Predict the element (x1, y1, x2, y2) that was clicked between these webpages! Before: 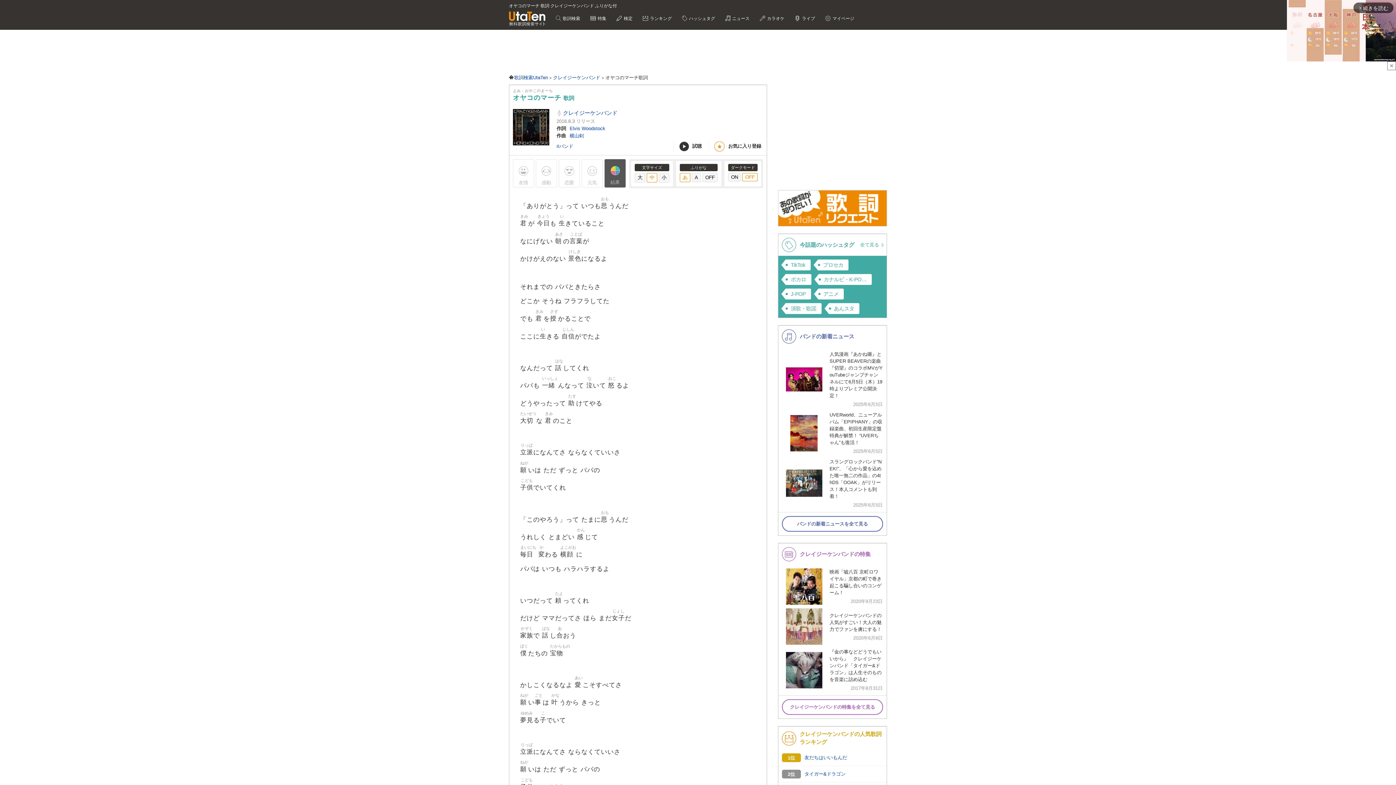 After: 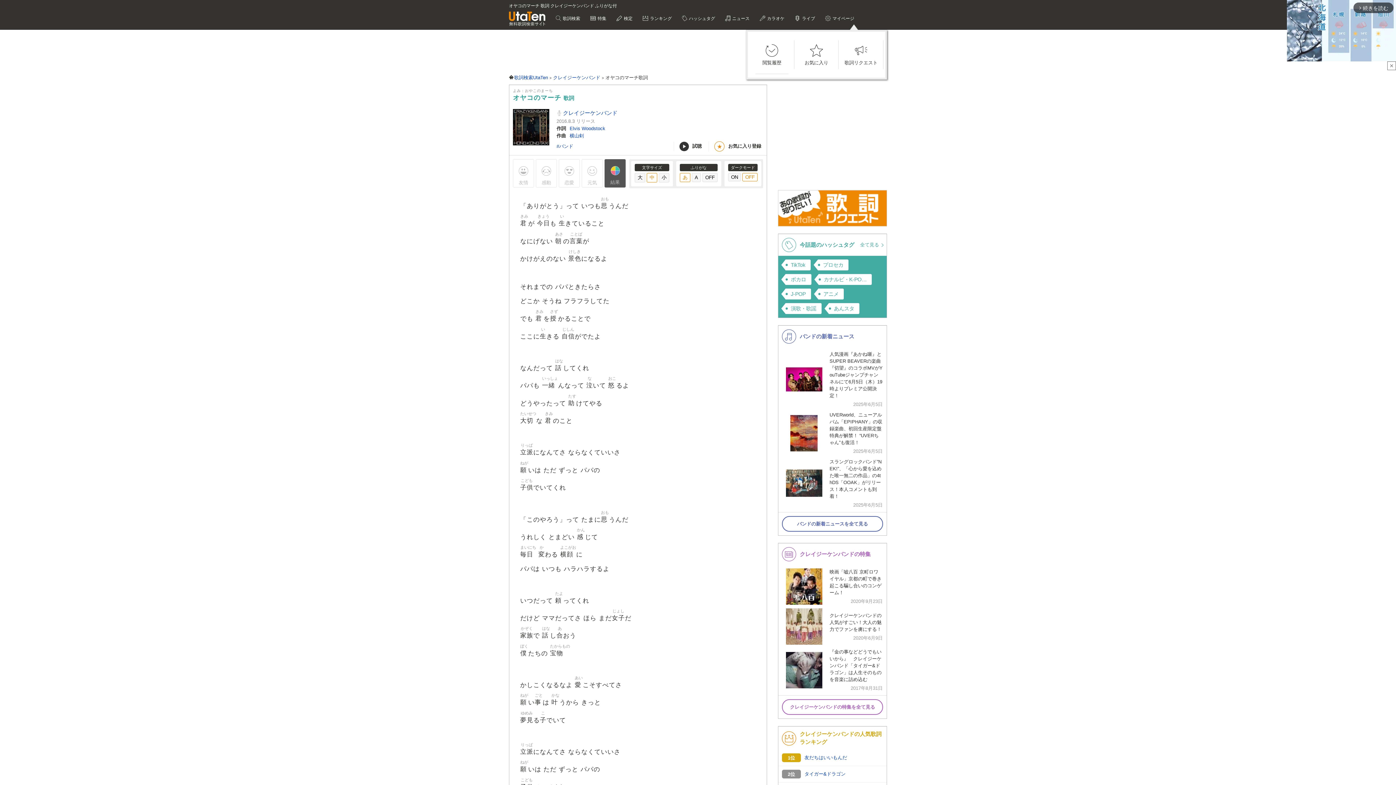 Action: label:  マイページ bbox: (821, 14, 858, 23)